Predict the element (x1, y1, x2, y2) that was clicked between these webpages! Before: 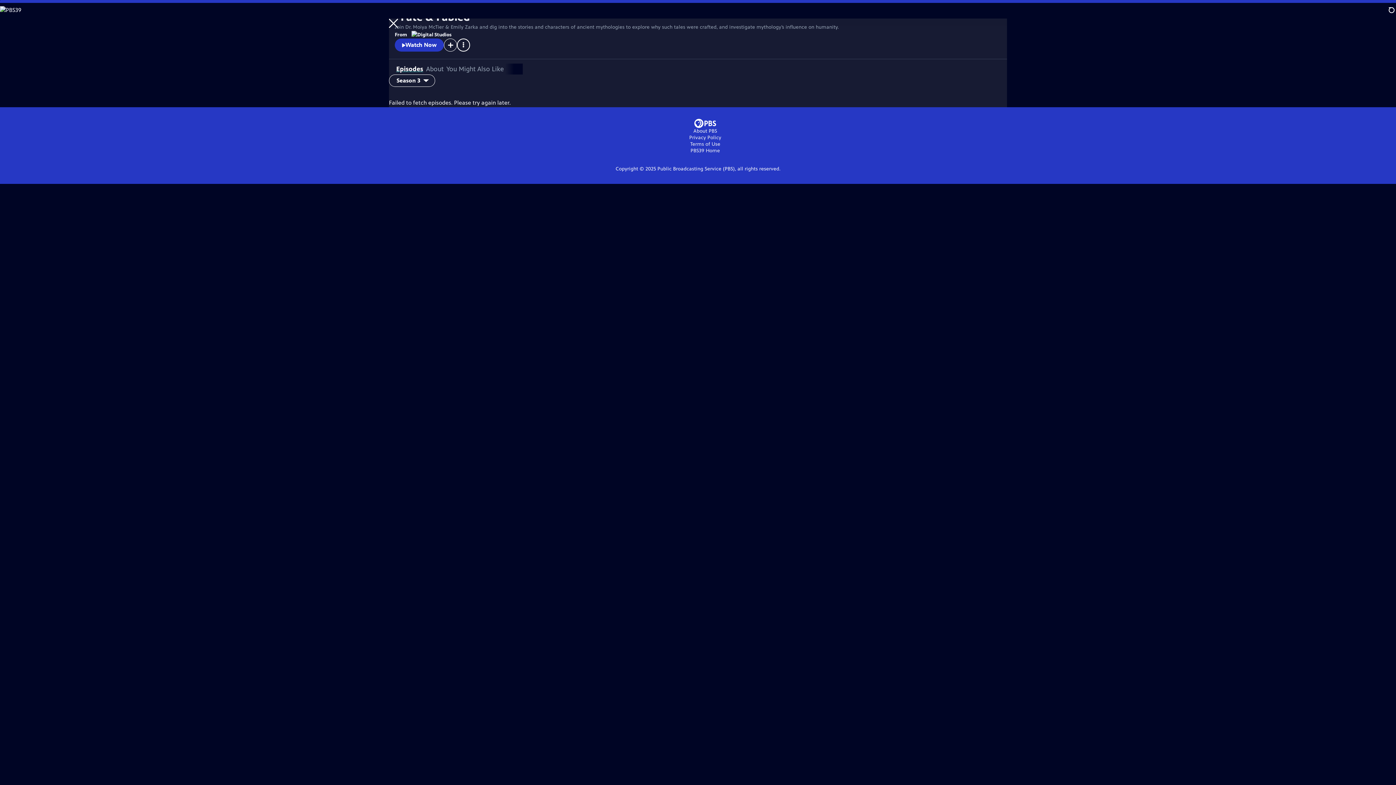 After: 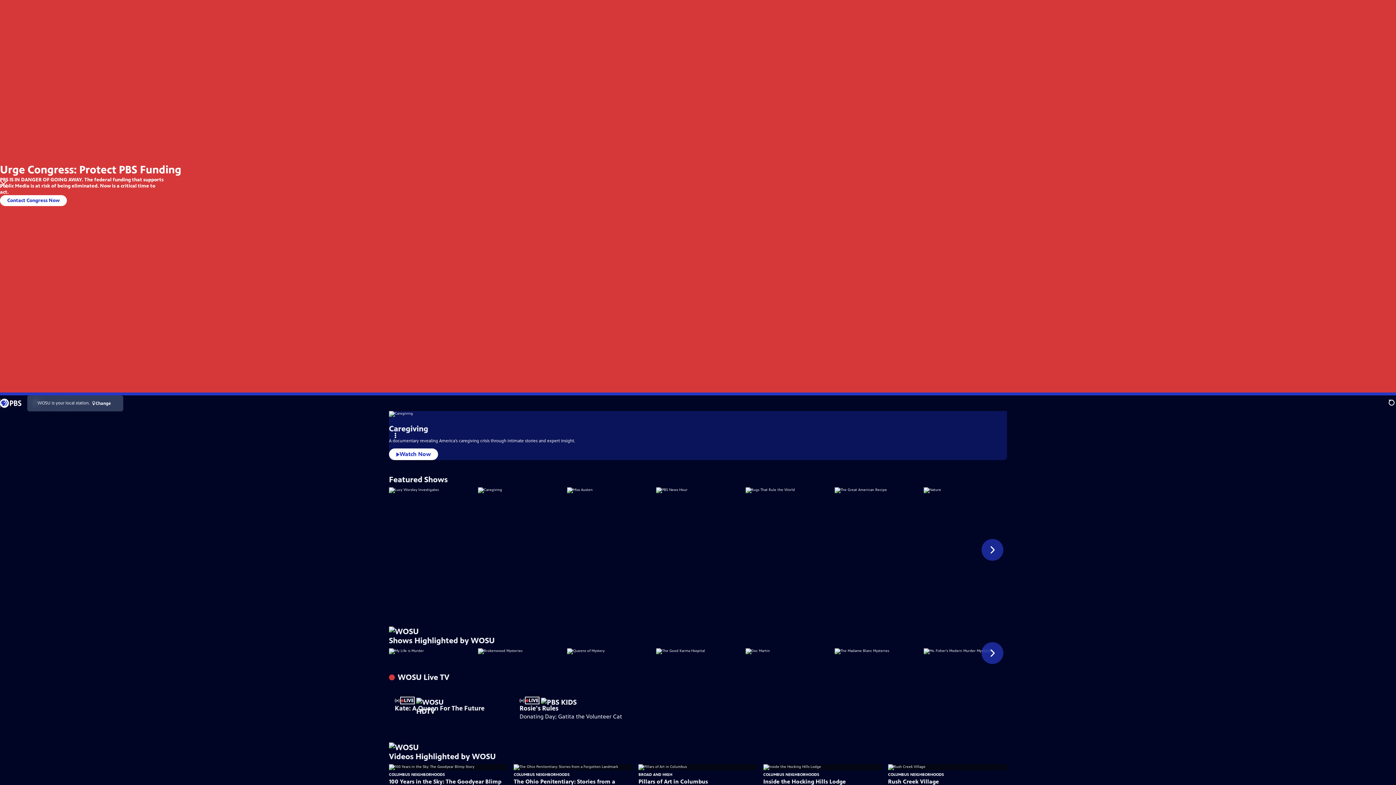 Action: bbox: (694, 118, 716, 125)